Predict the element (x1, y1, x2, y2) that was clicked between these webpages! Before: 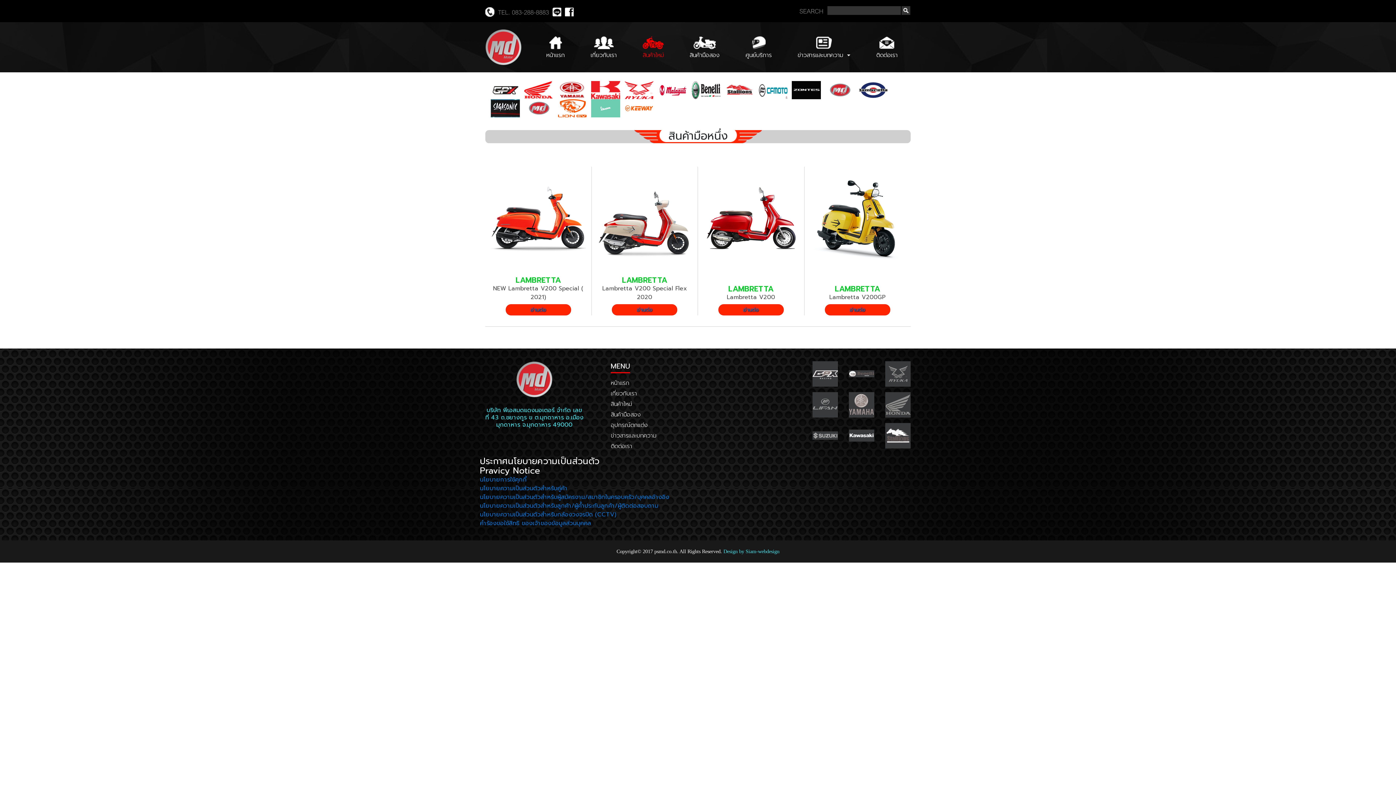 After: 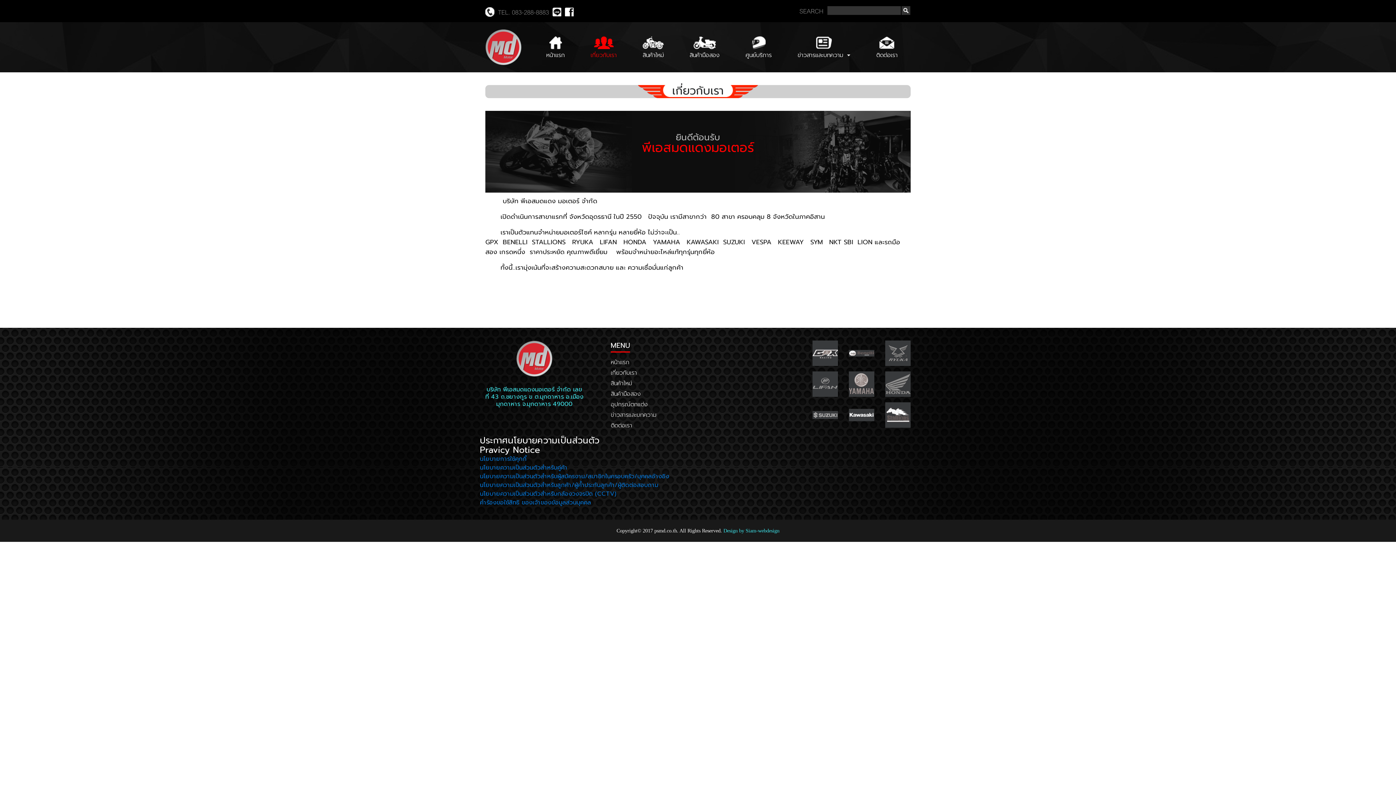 Action: label: เกี่ยวกับเรา bbox: (587, 49, 619, 59)